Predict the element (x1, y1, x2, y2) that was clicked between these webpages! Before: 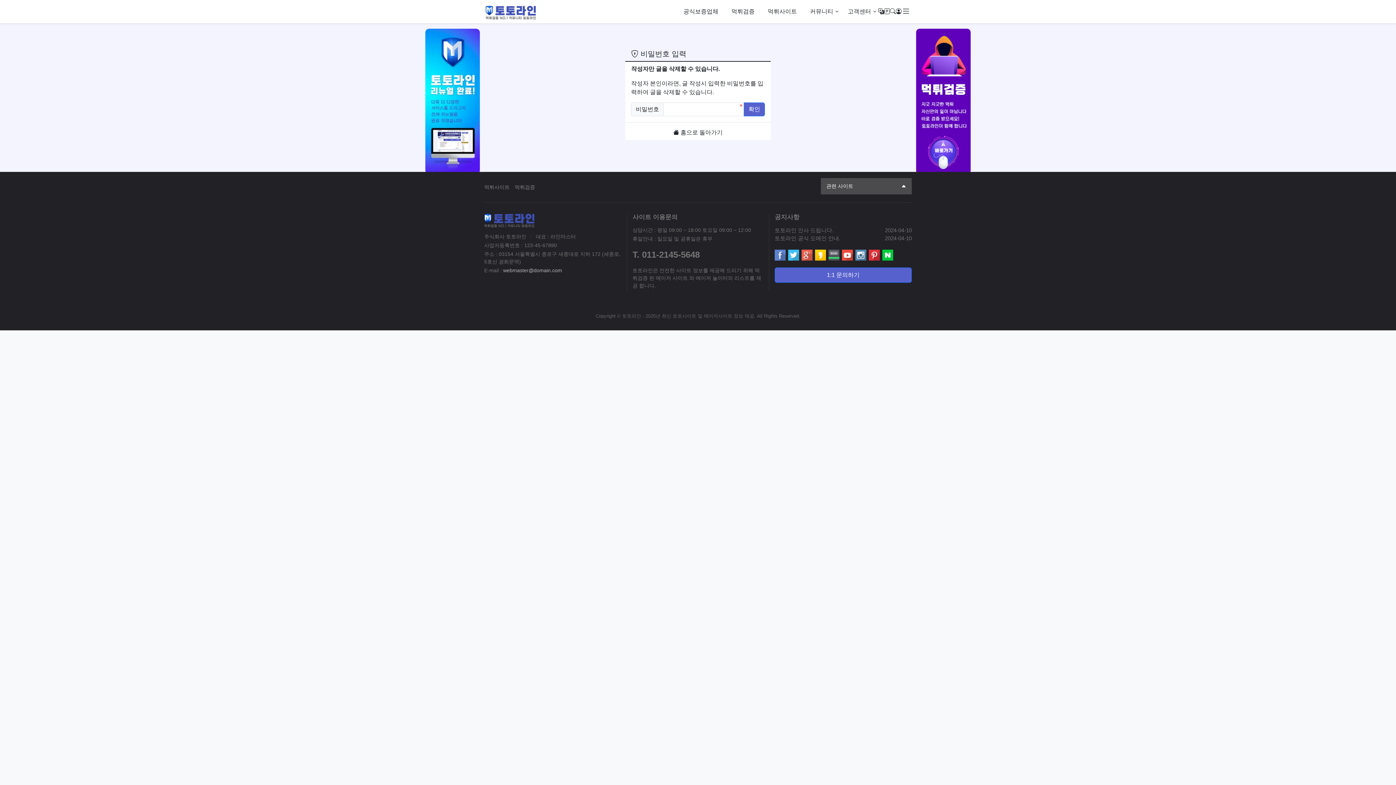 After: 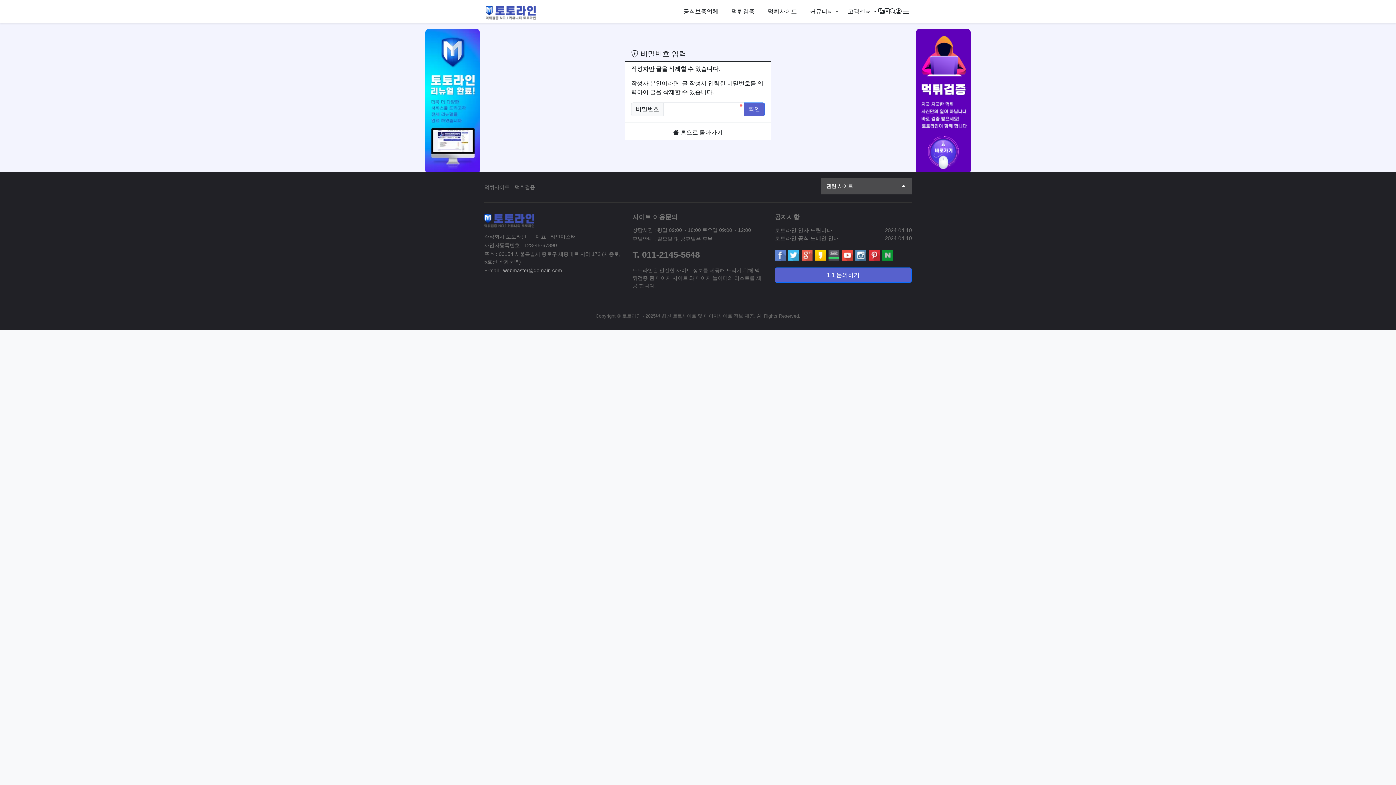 Action: bbox: (882, 249, 893, 260)